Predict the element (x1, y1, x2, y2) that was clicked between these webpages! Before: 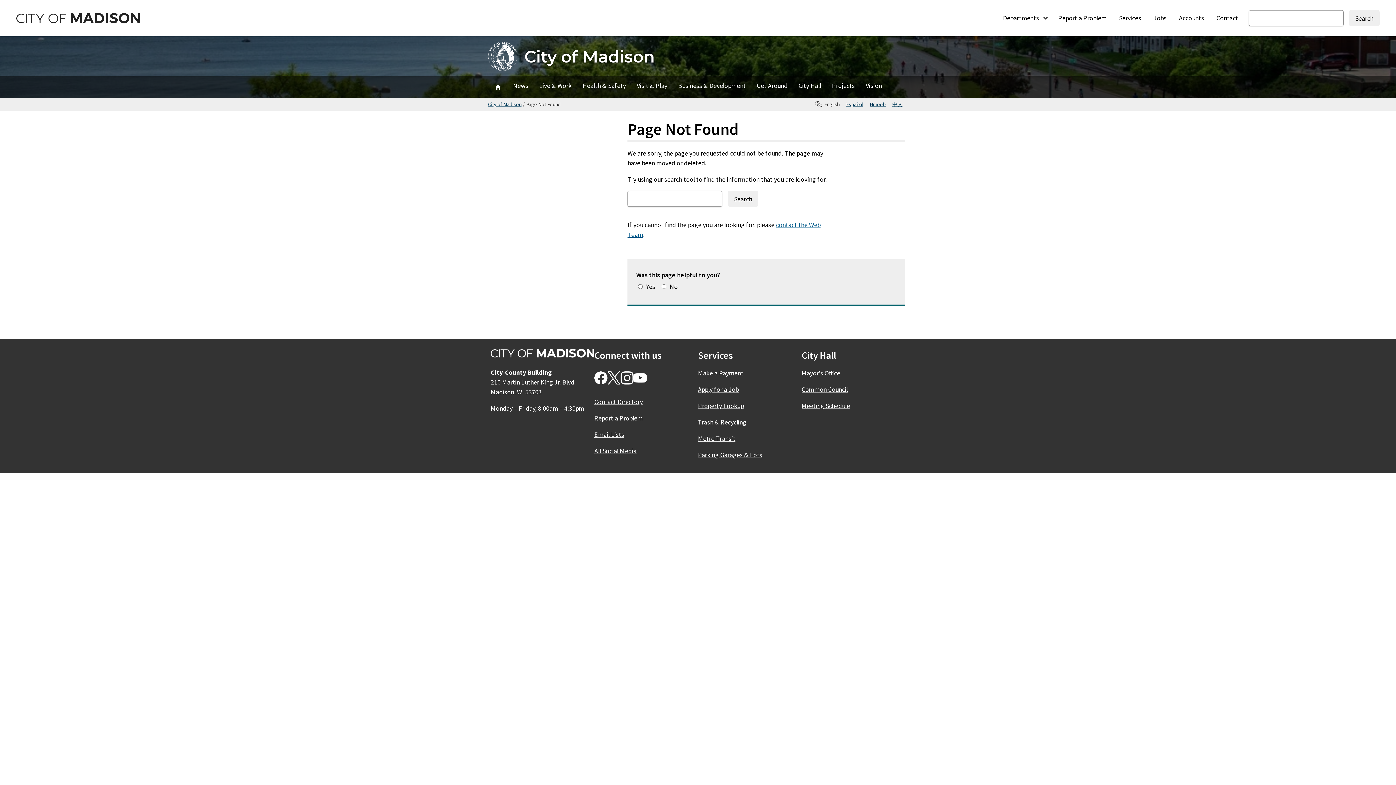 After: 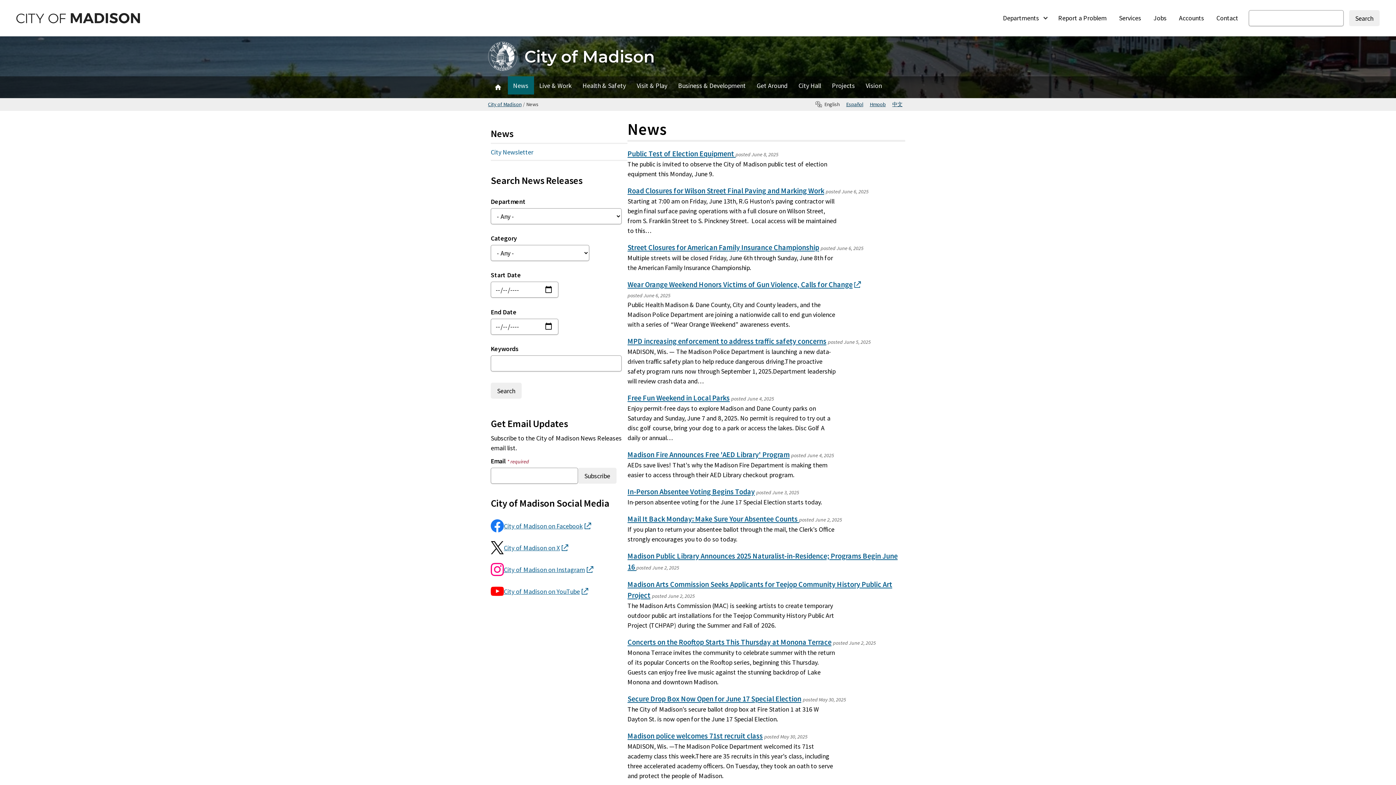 Action: label: News bbox: (507, 76, 534, 94)